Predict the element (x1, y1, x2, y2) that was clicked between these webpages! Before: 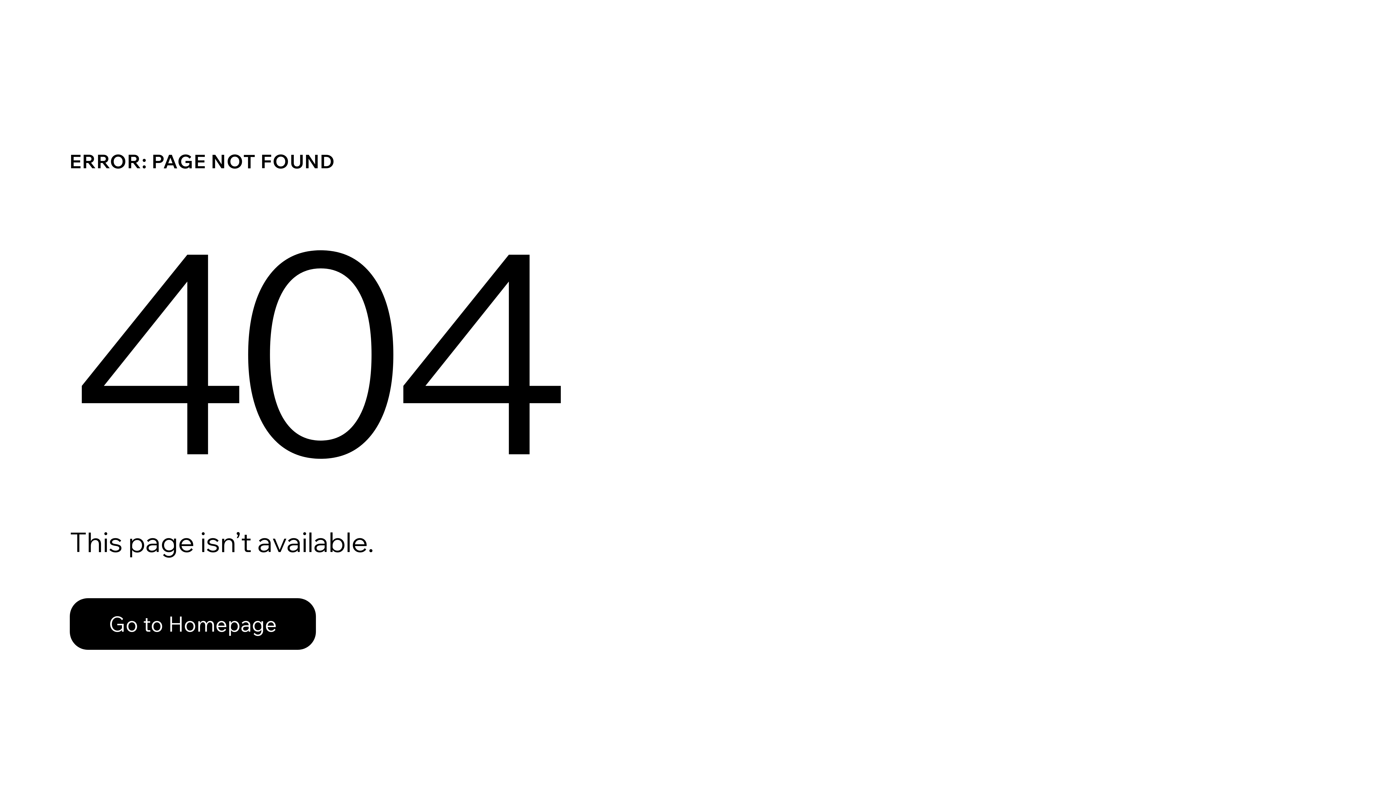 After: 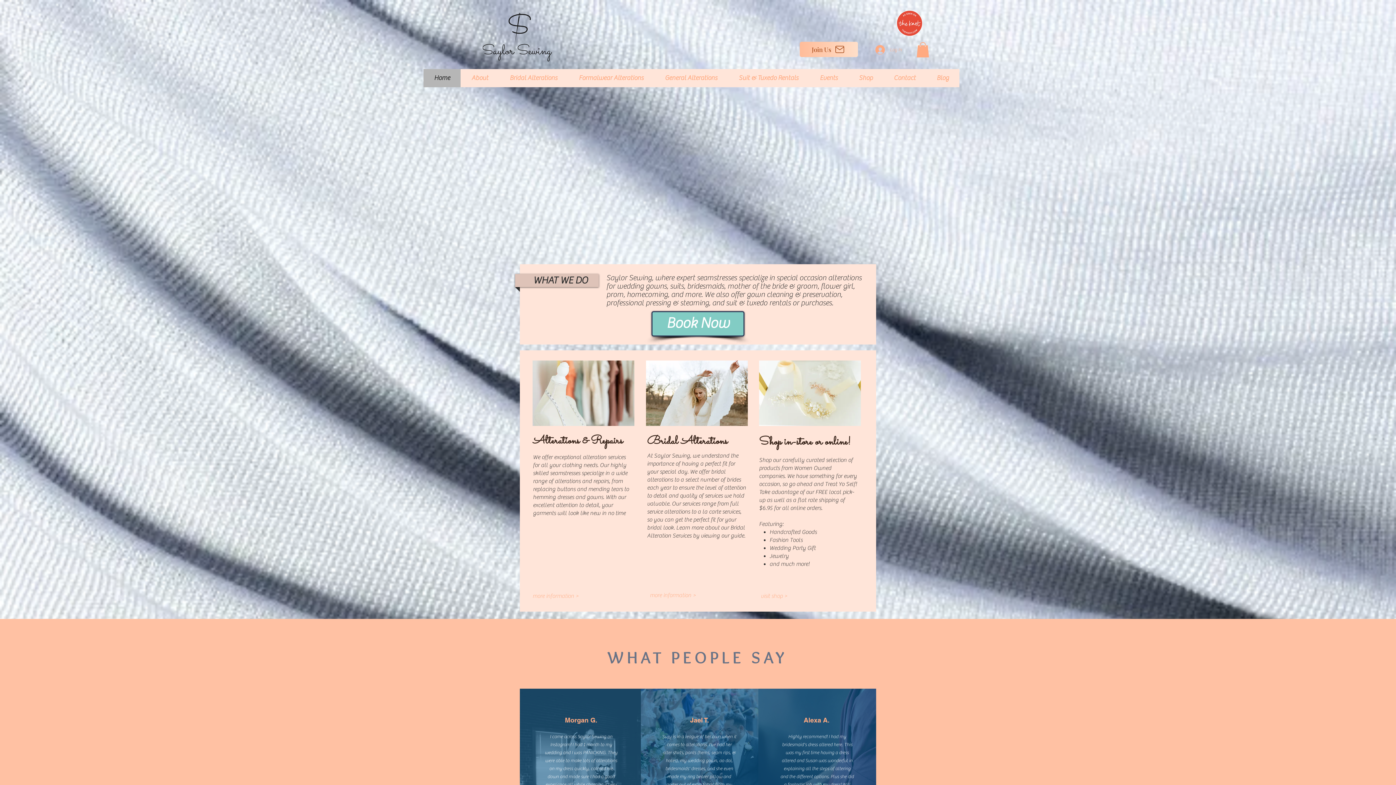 Action: bbox: (69, 582, 768, 659) label: Go to Homepage